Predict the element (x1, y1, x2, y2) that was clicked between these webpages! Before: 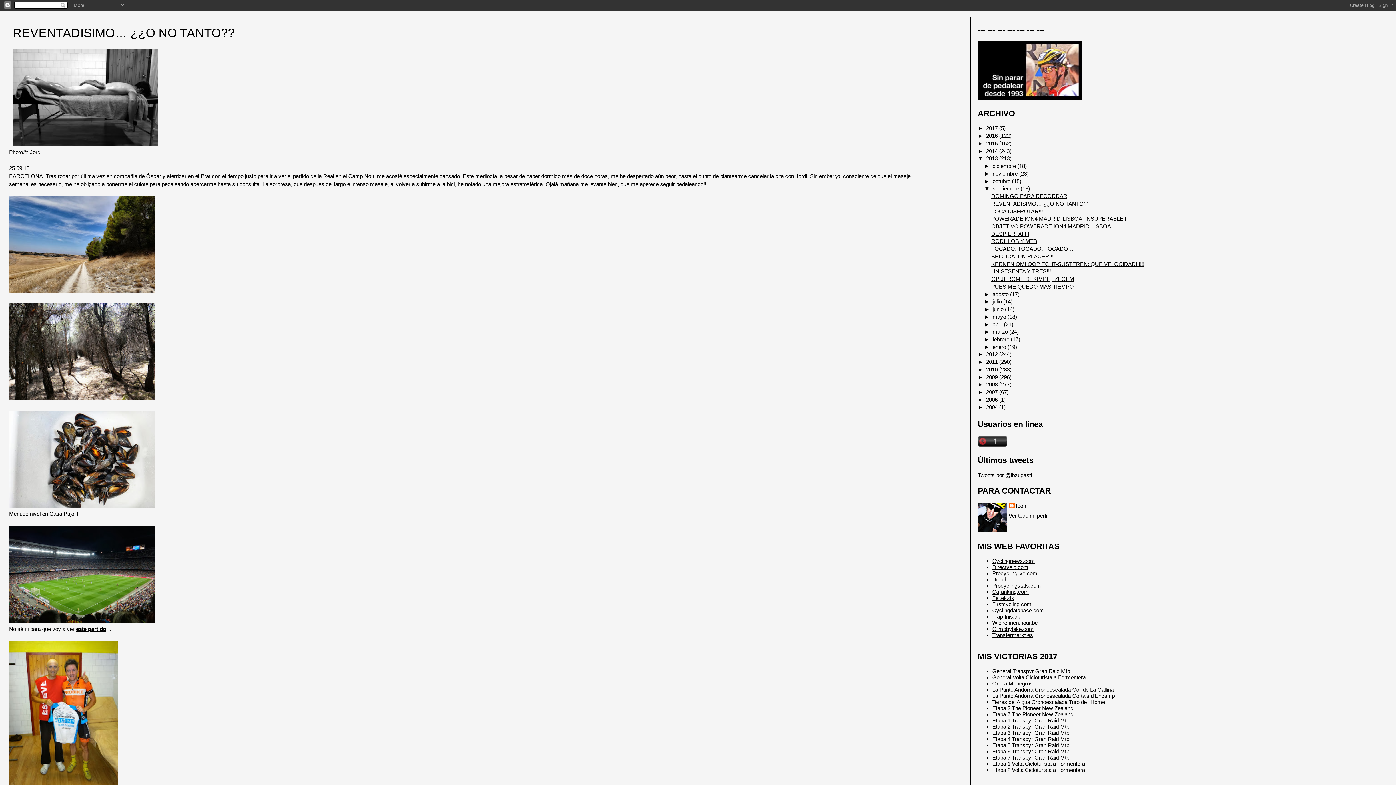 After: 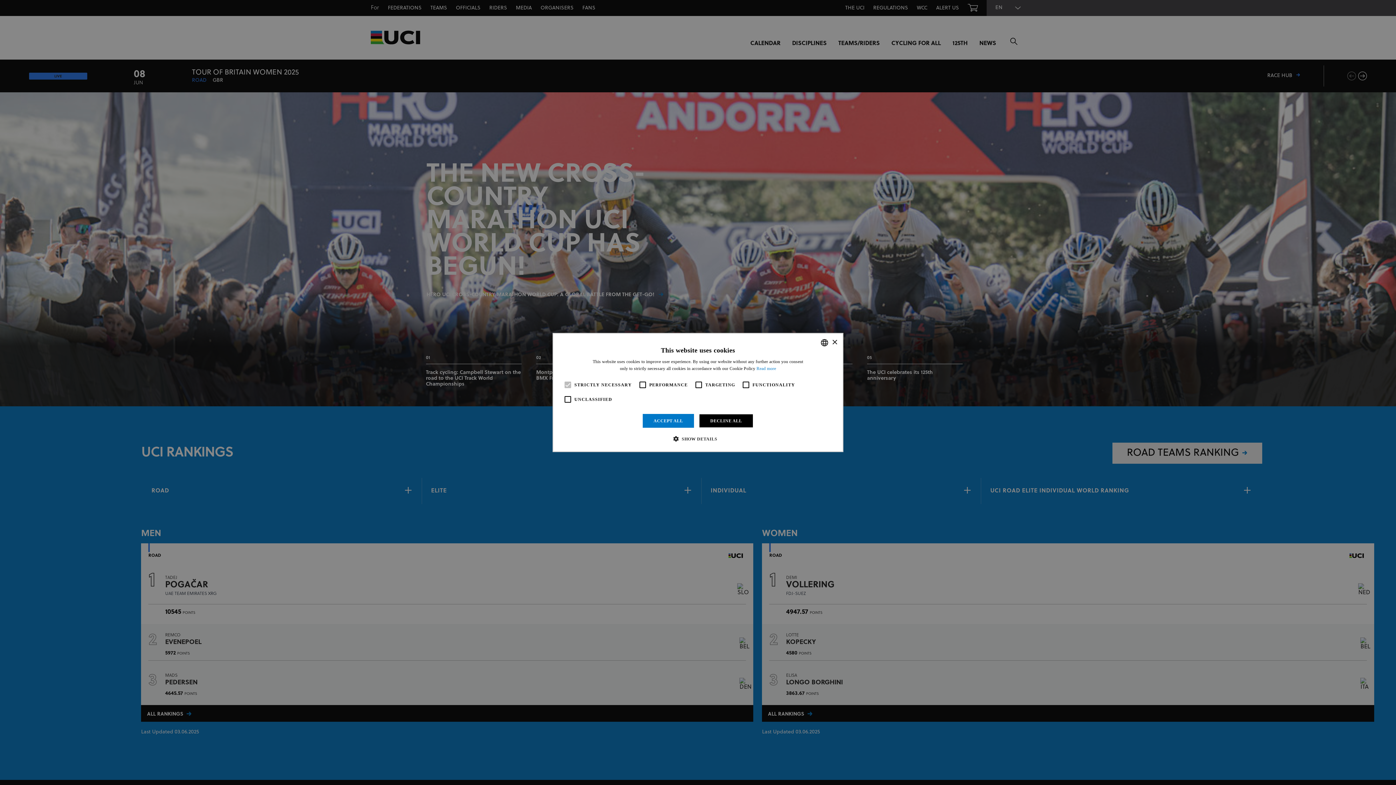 Action: label: Uci.ch bbox: (992, 576, 1007, 582)